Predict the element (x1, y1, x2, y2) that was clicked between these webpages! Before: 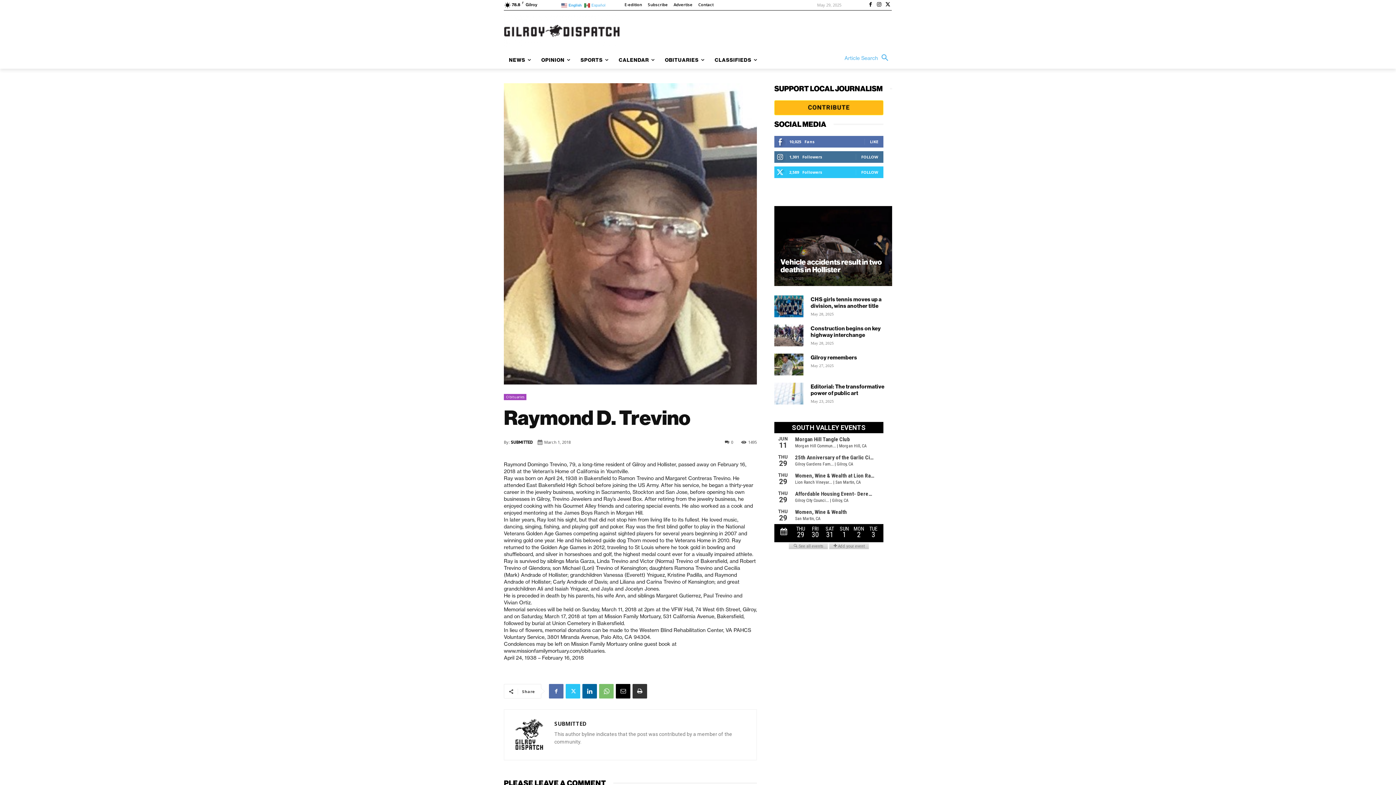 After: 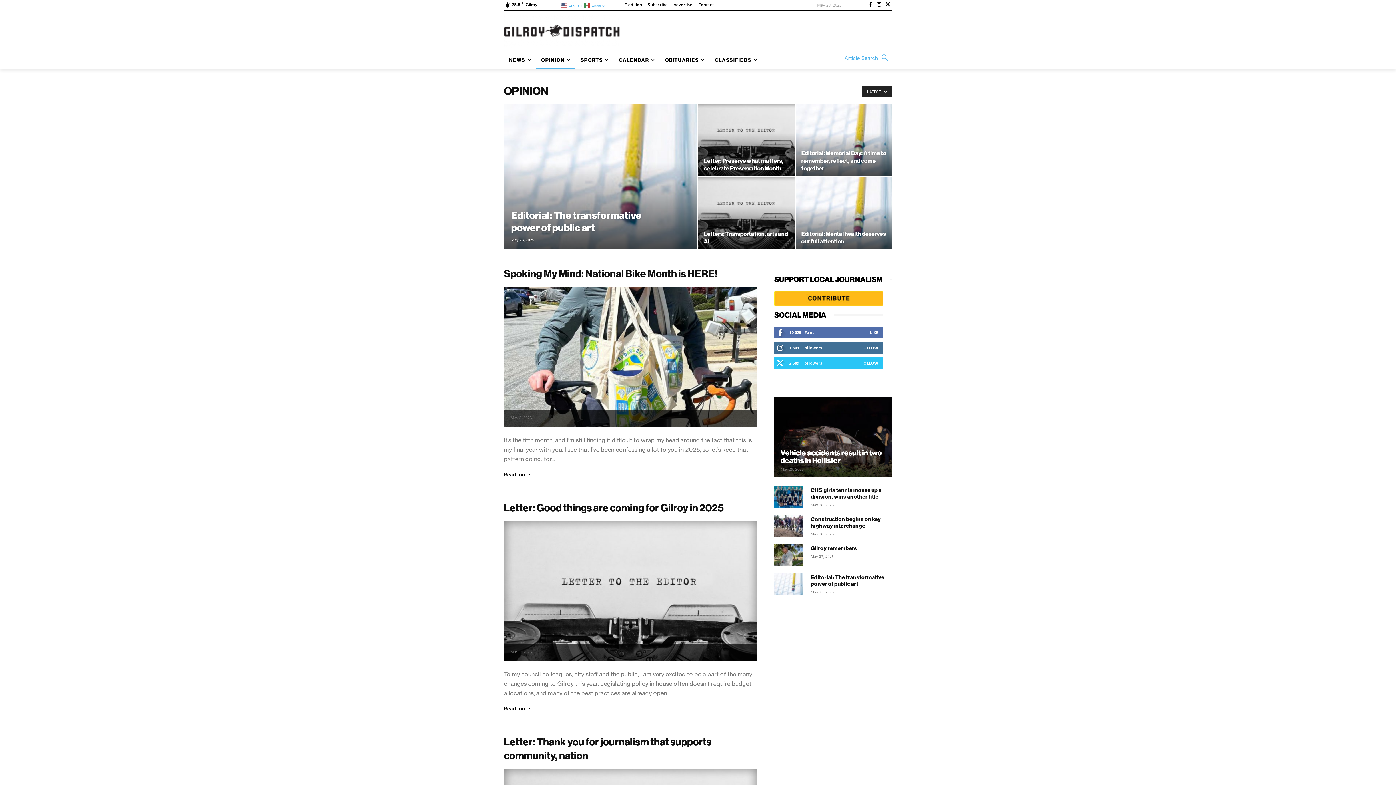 Action: label: OPINION bbox: (536, 51, 575, 68)